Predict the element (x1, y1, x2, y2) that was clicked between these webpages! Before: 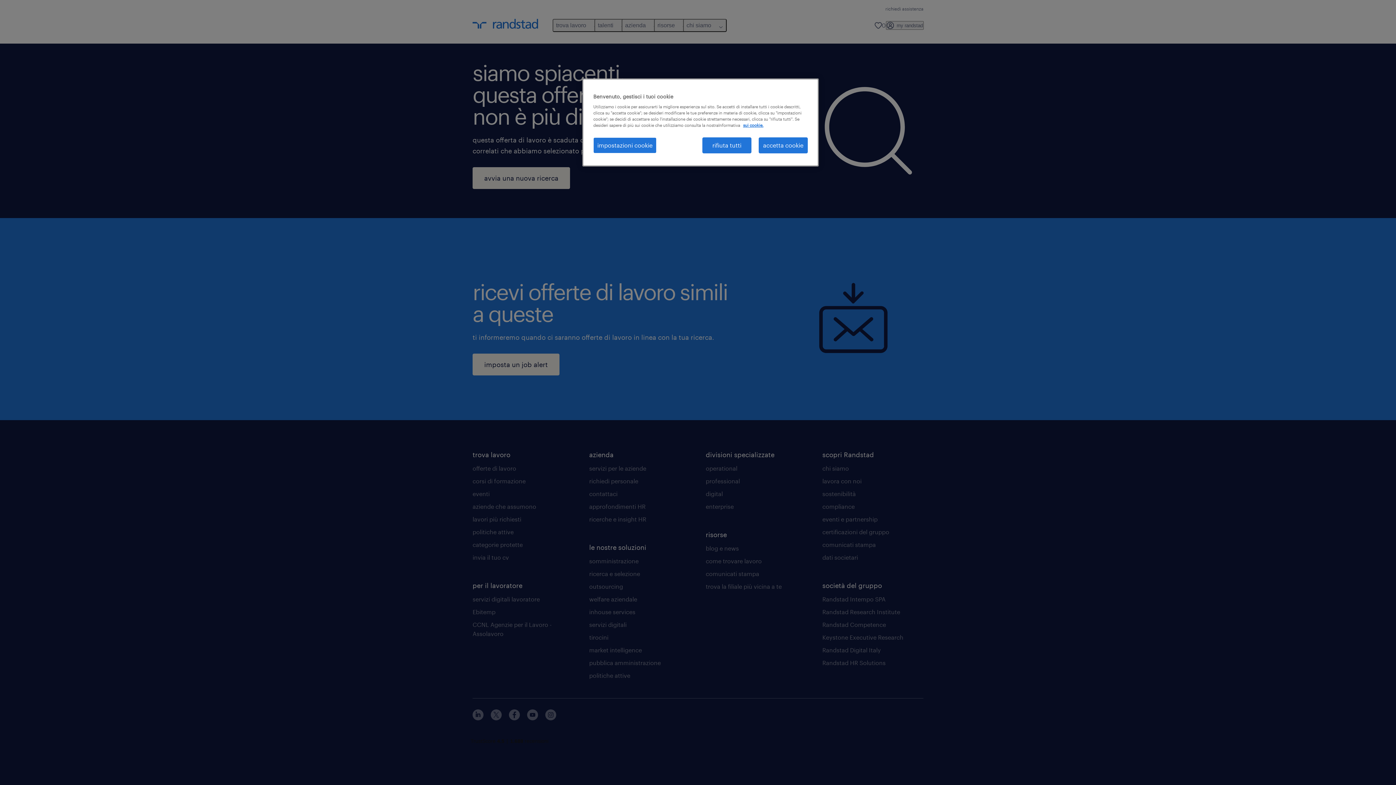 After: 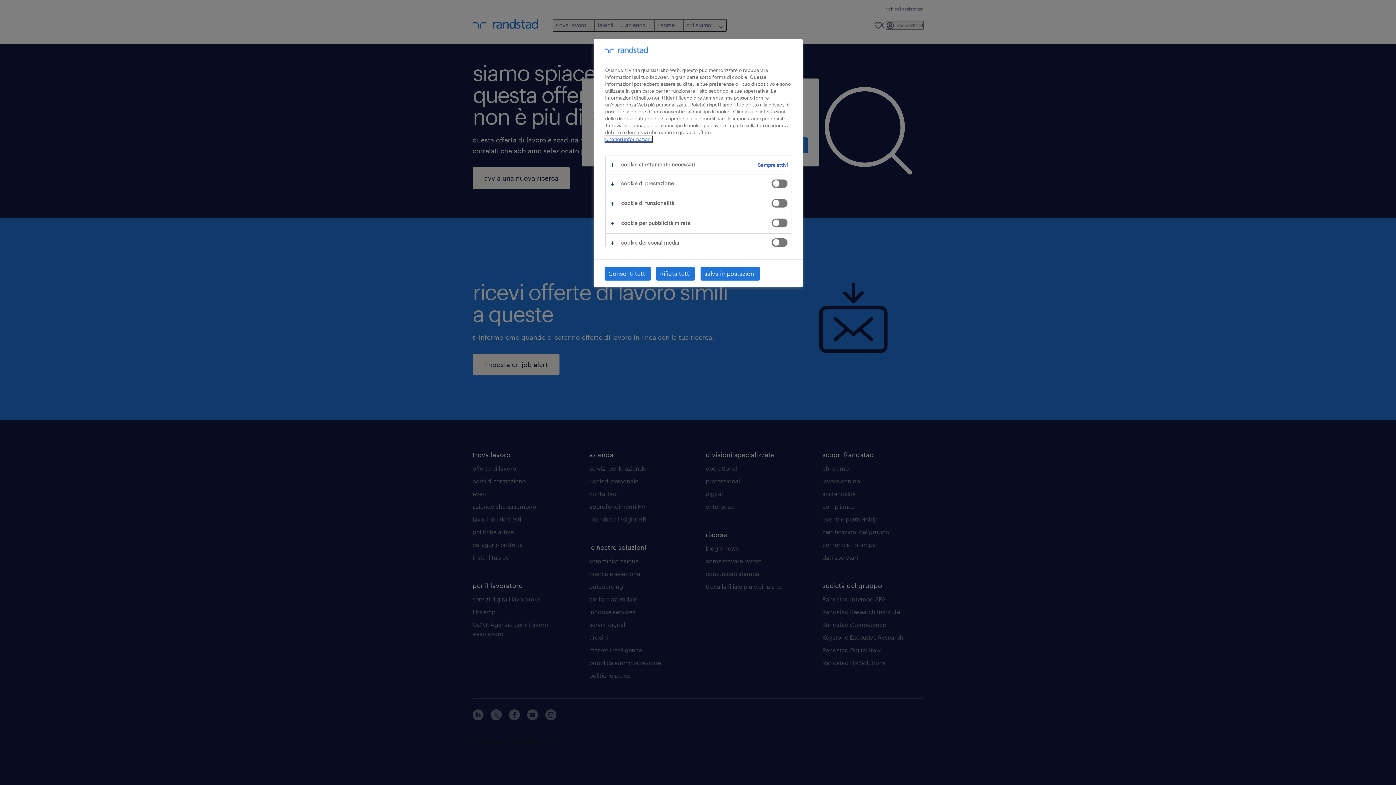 Action: bbox: (593, 137, 656, 153) label: impostazioni cookie